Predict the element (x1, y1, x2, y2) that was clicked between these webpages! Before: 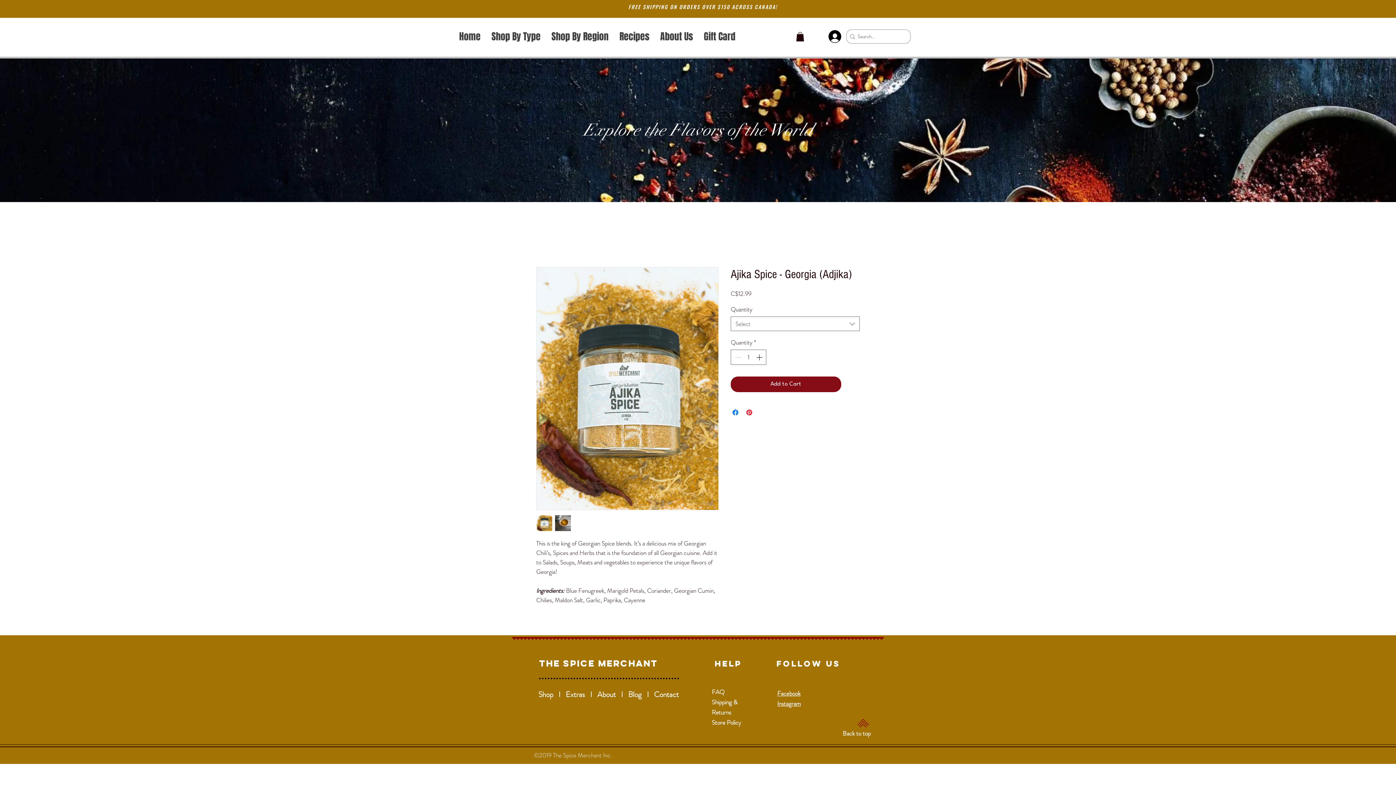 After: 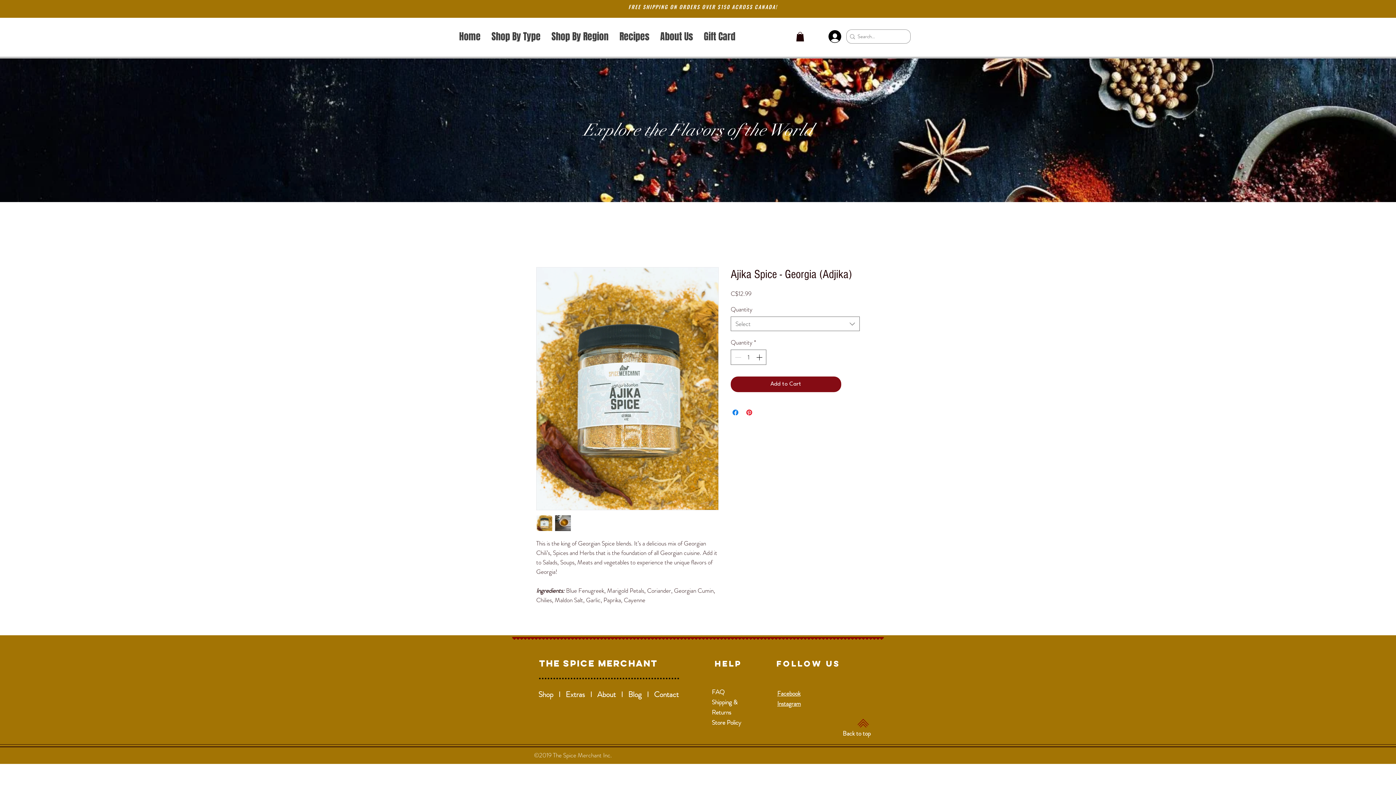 Action: label: FREE SHIPPING ON ORDERS OVER $150 ACROSS CANADA! bbox: (628, 2, 777, 10)